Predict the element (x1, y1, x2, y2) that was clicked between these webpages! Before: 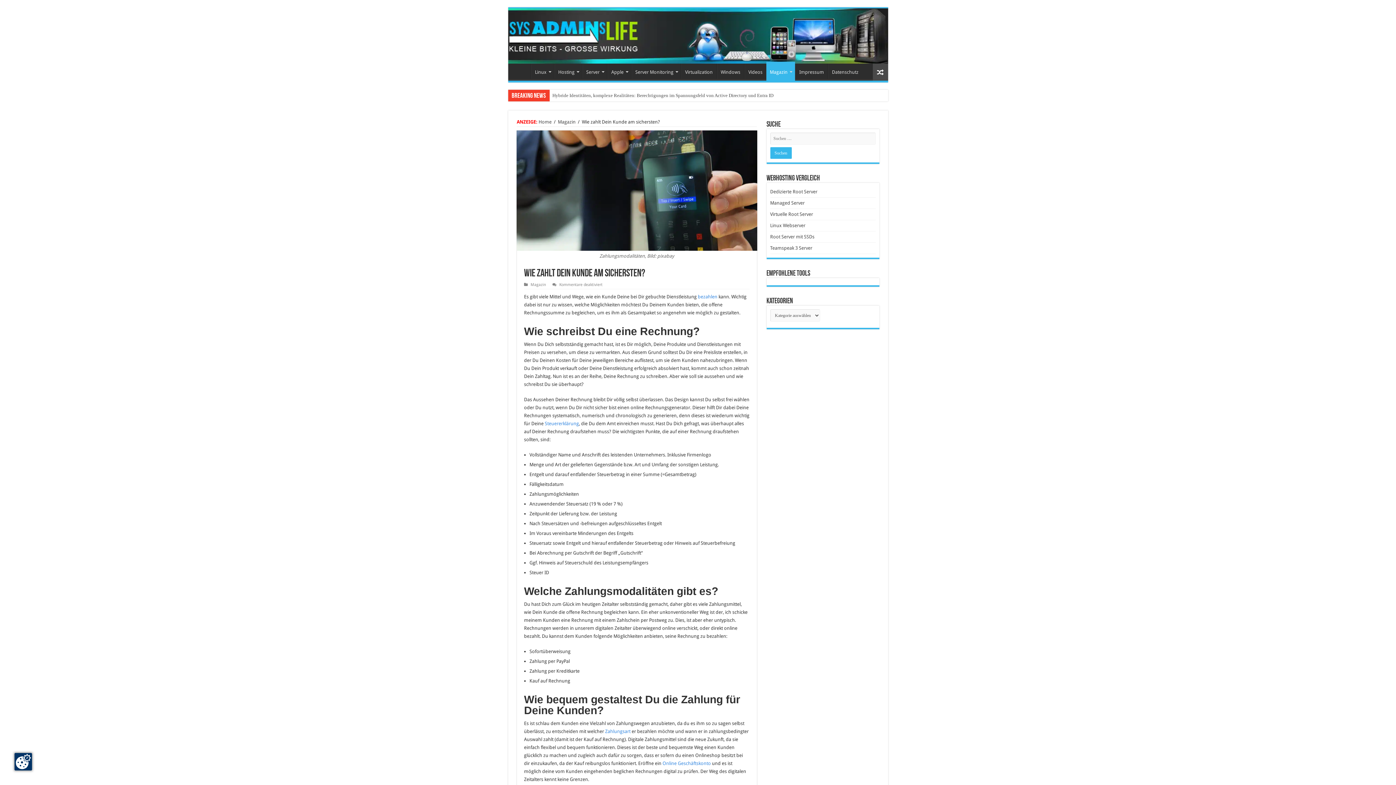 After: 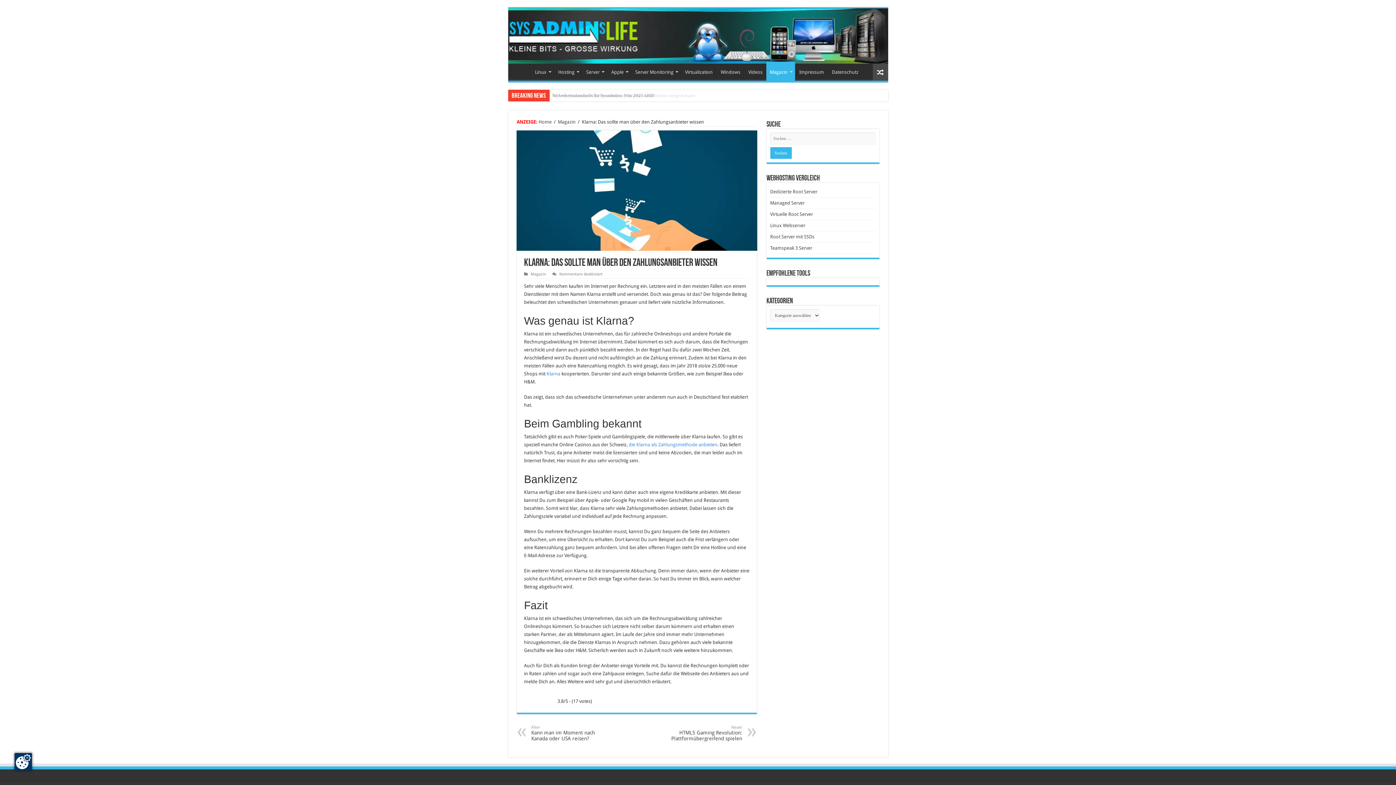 Action: bbox: (605, 729, 630, 734) label: Zahlungsart